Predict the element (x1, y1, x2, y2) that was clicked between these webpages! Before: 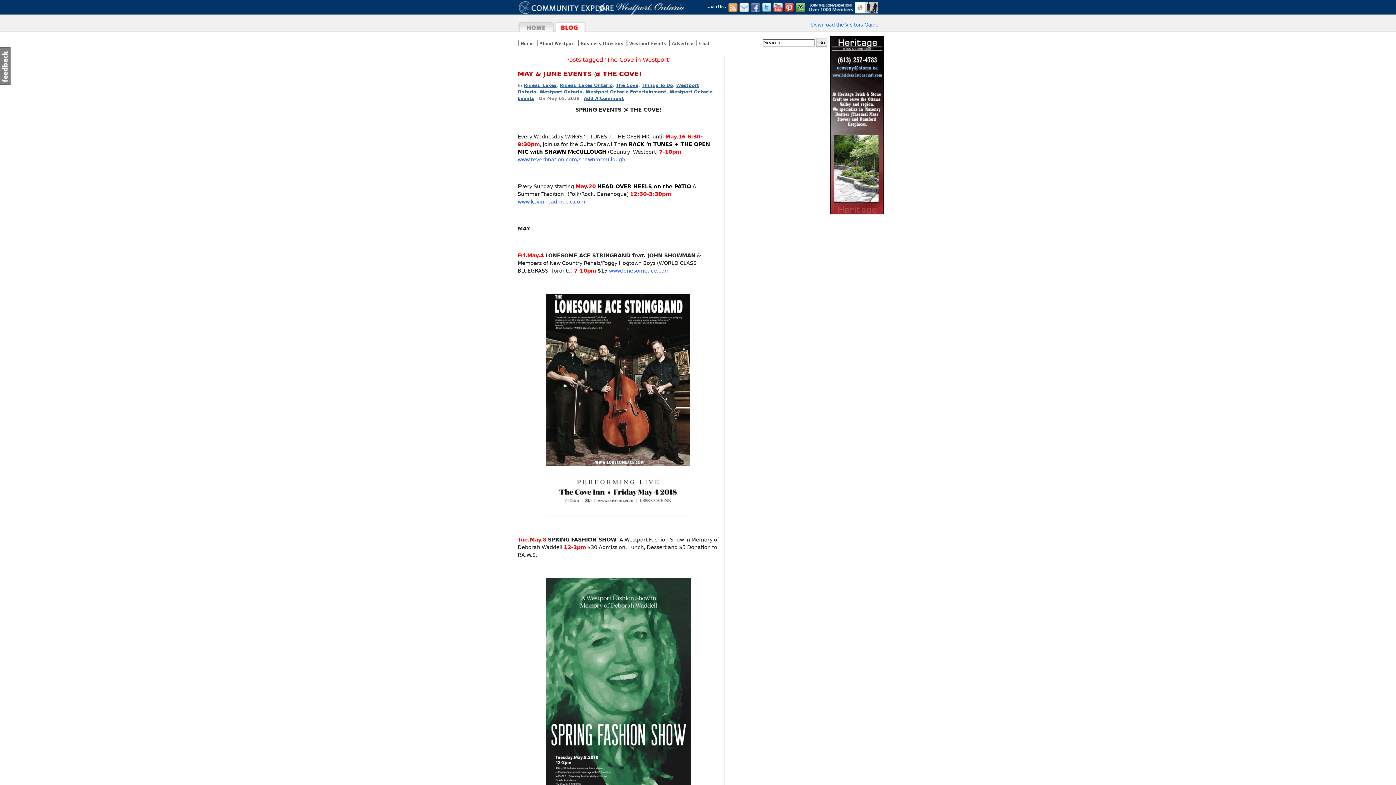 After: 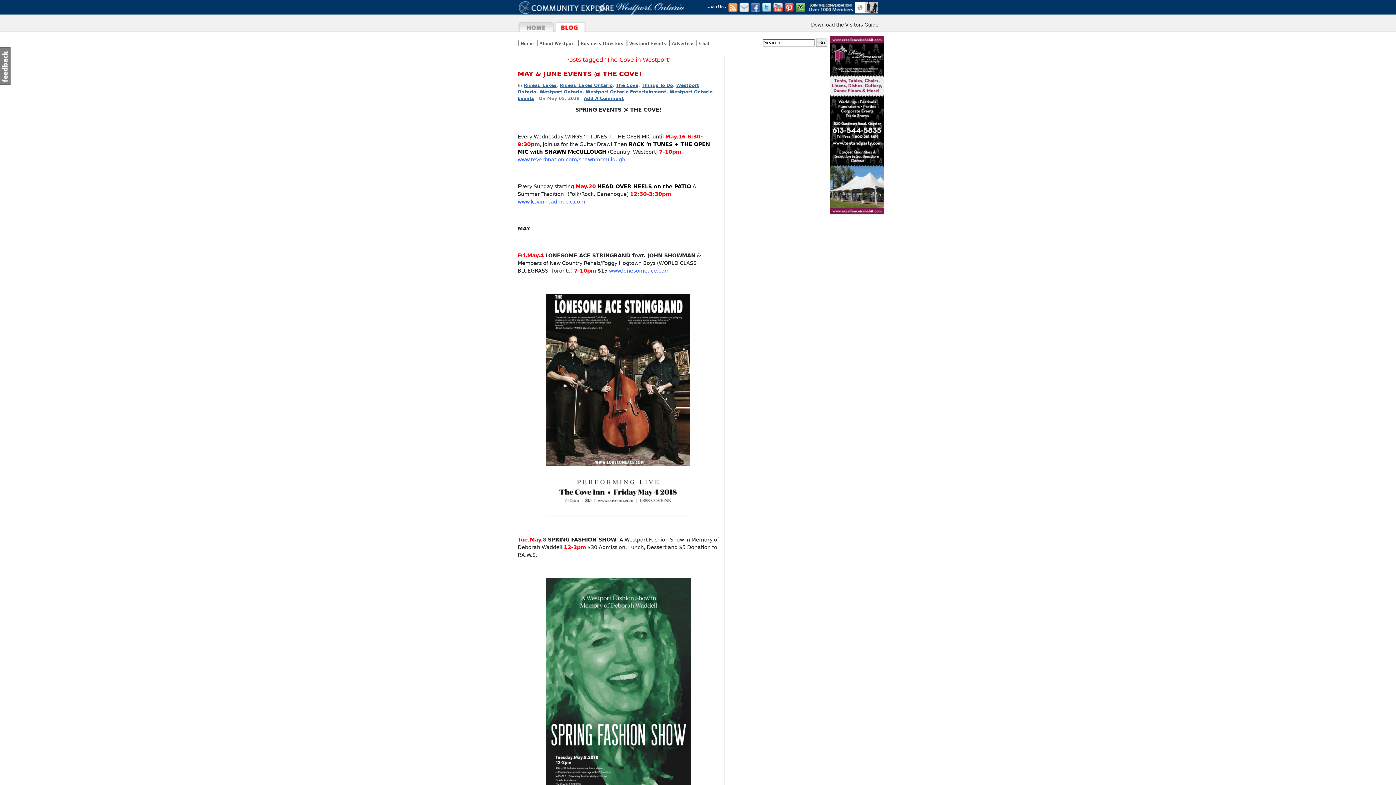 Action: bbox: (811, 22, 878, 27) label: Download the Visitors Guide